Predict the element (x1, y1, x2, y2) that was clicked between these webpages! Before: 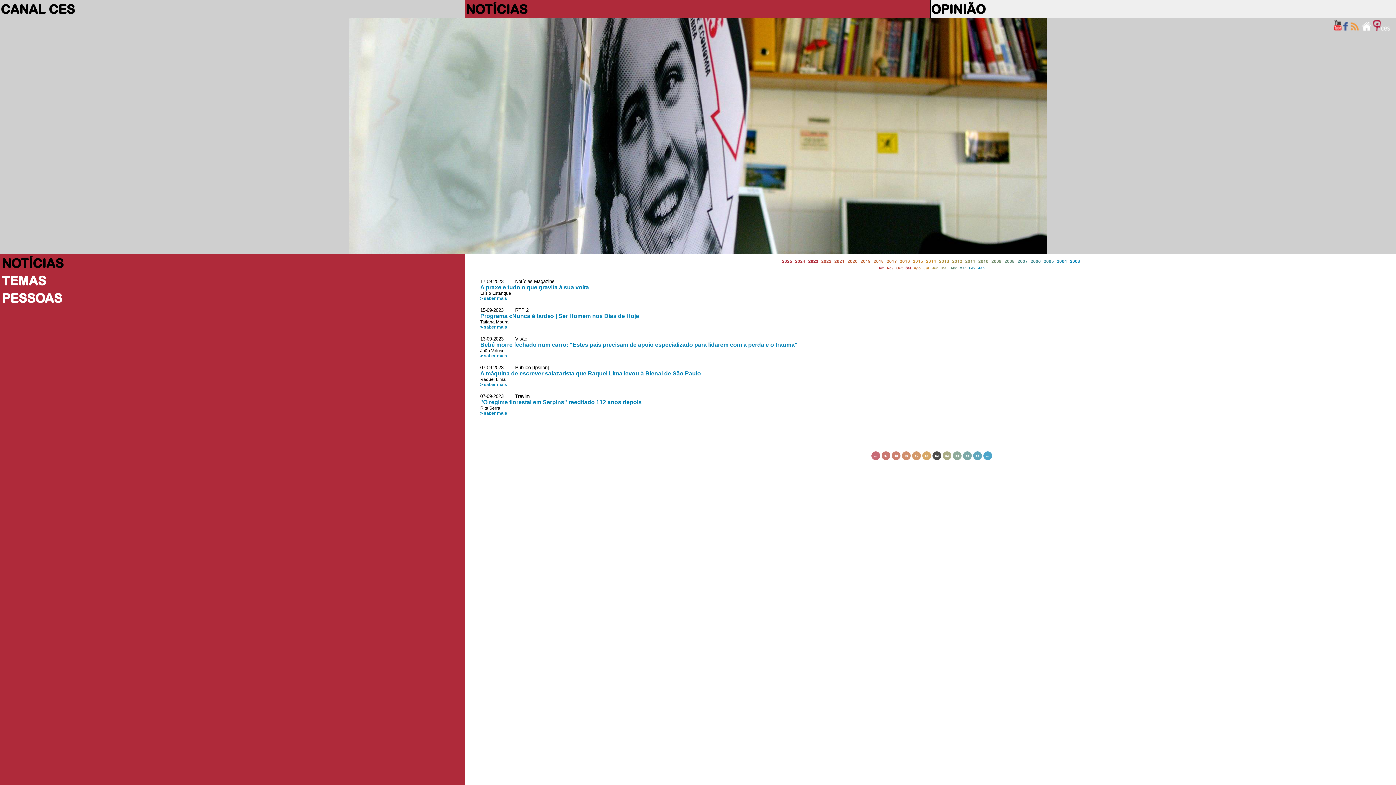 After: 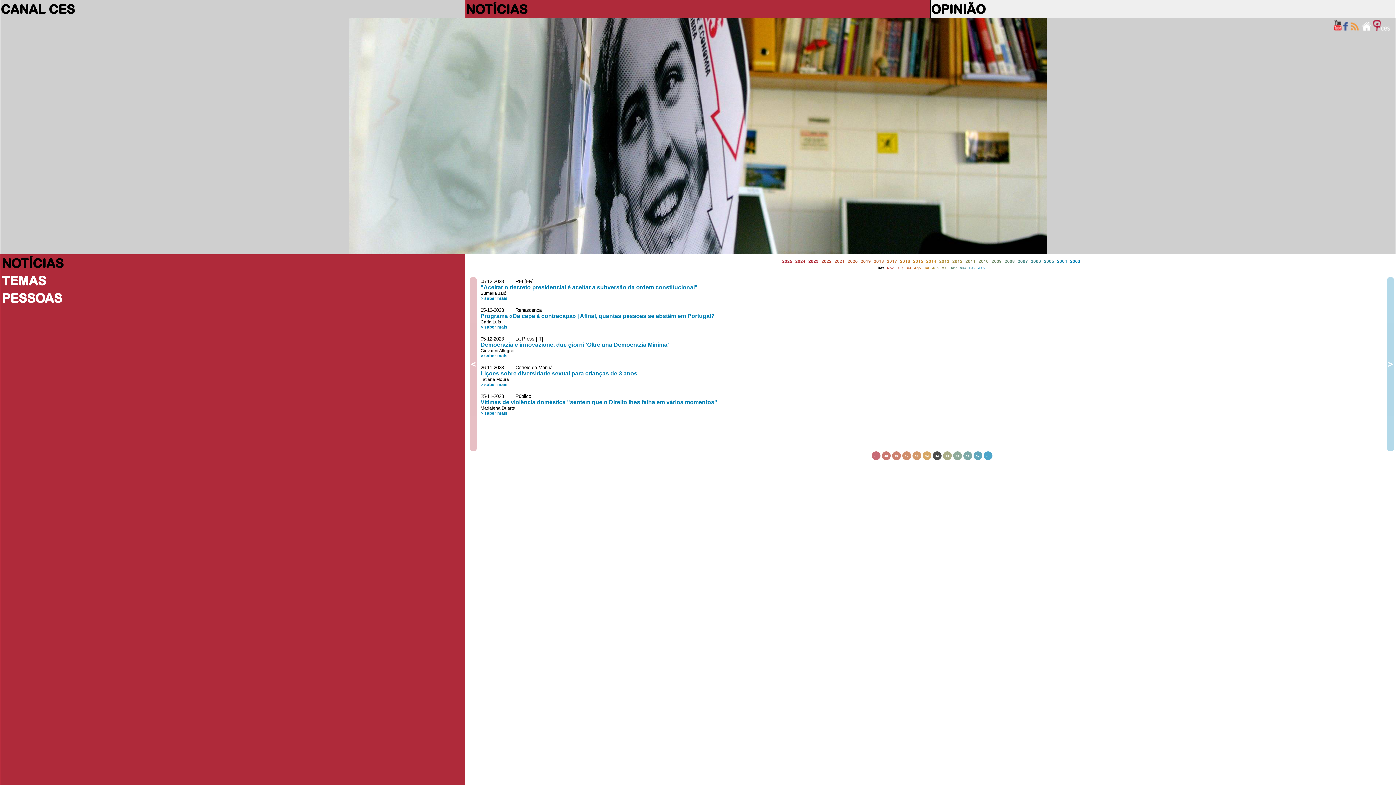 Action: label: Dez bbox: (877, 266, 884, 270)